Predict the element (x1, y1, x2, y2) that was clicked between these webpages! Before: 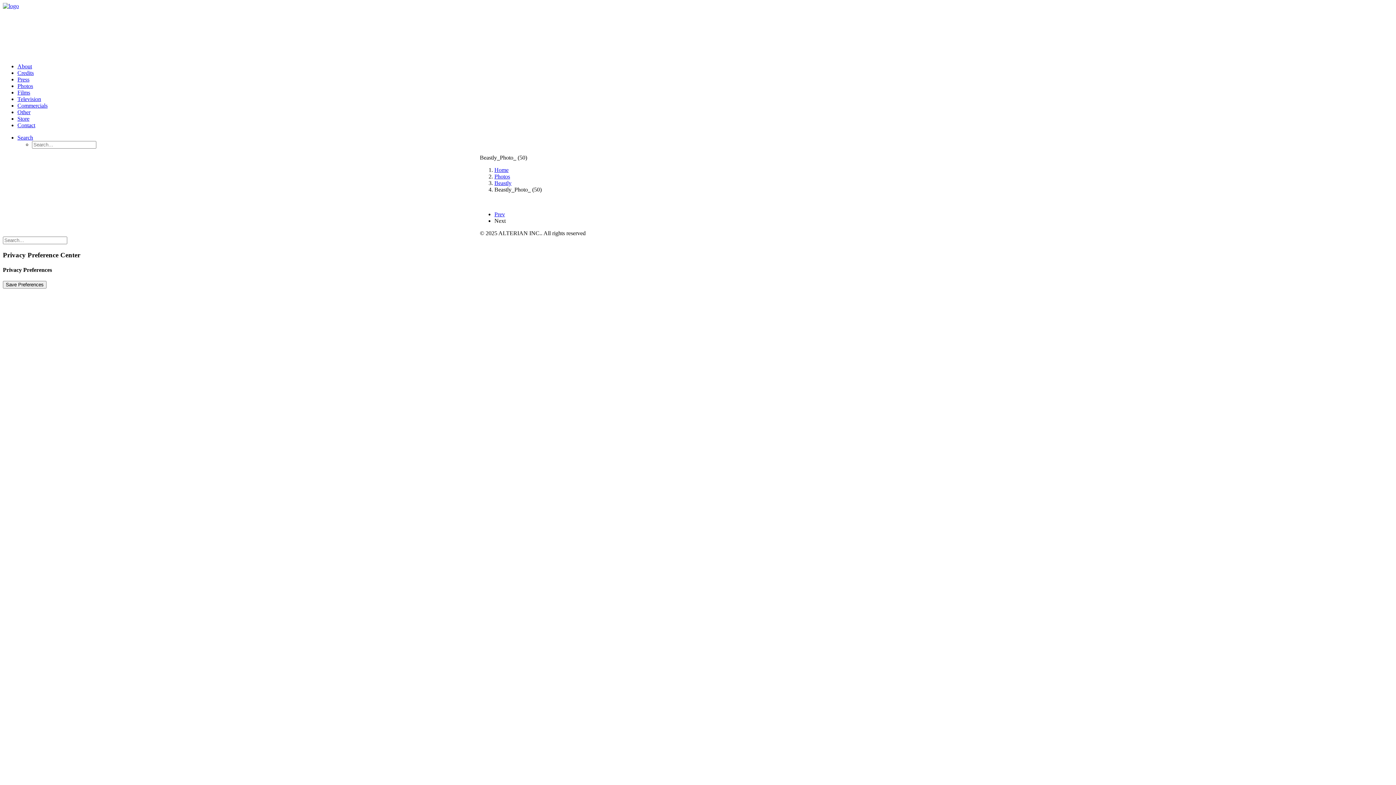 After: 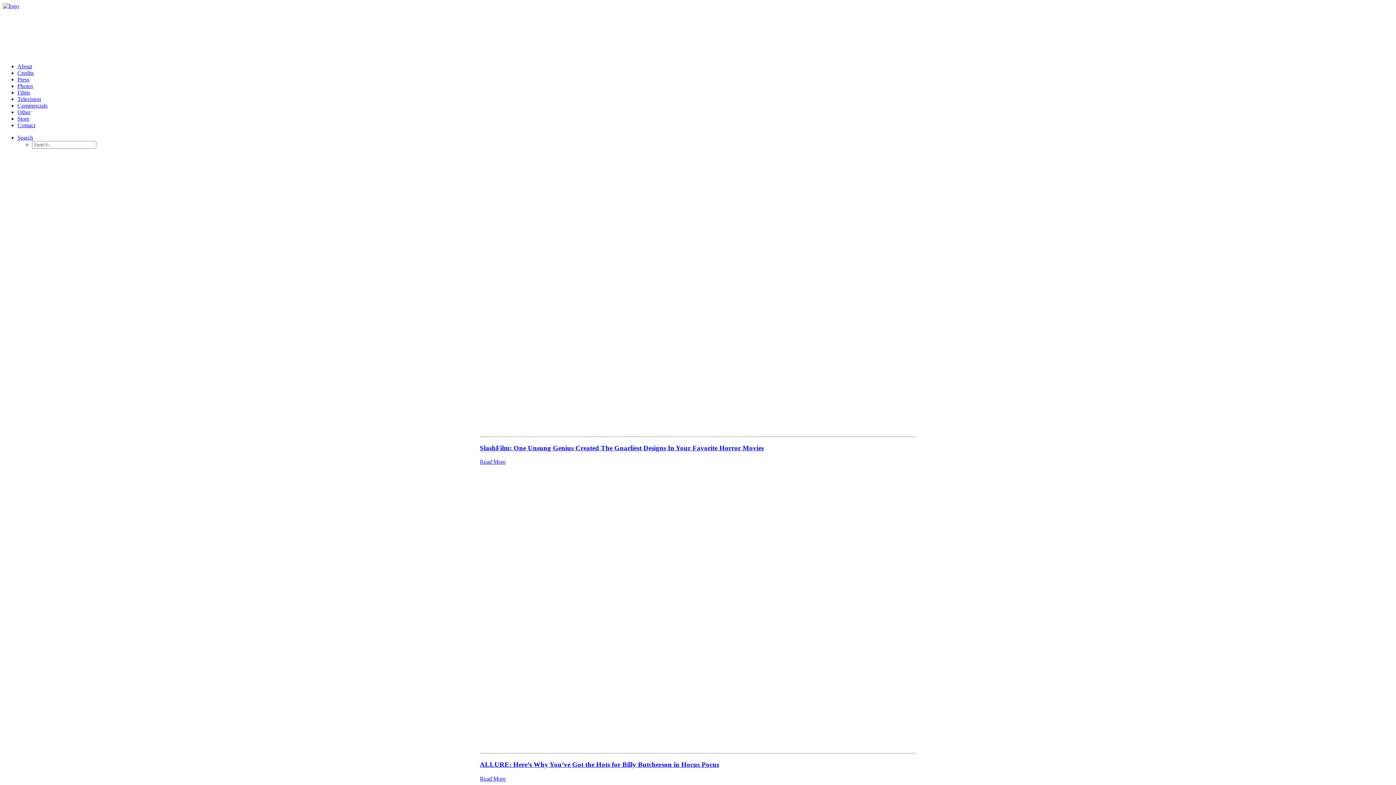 Action: bbox: (17, 76, 29, 82) label: Press